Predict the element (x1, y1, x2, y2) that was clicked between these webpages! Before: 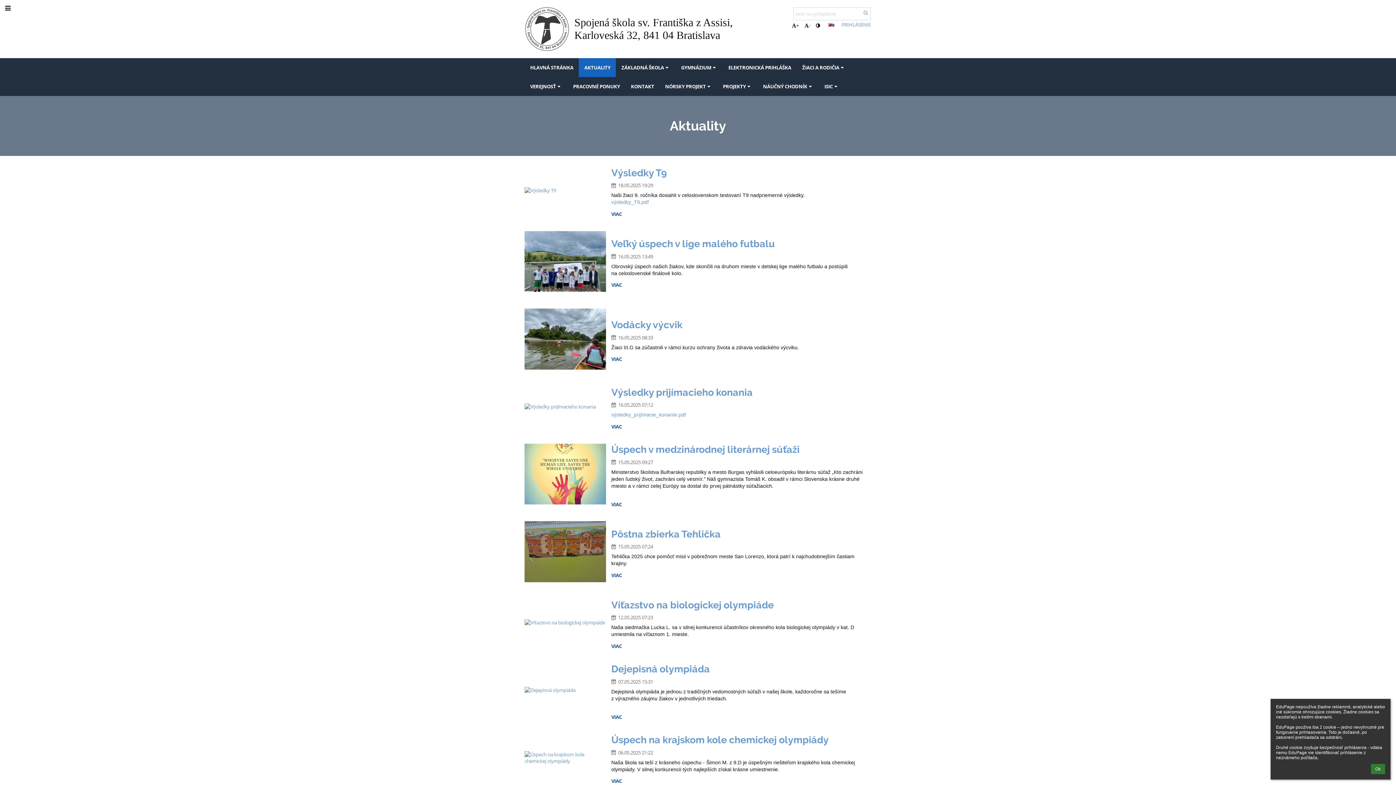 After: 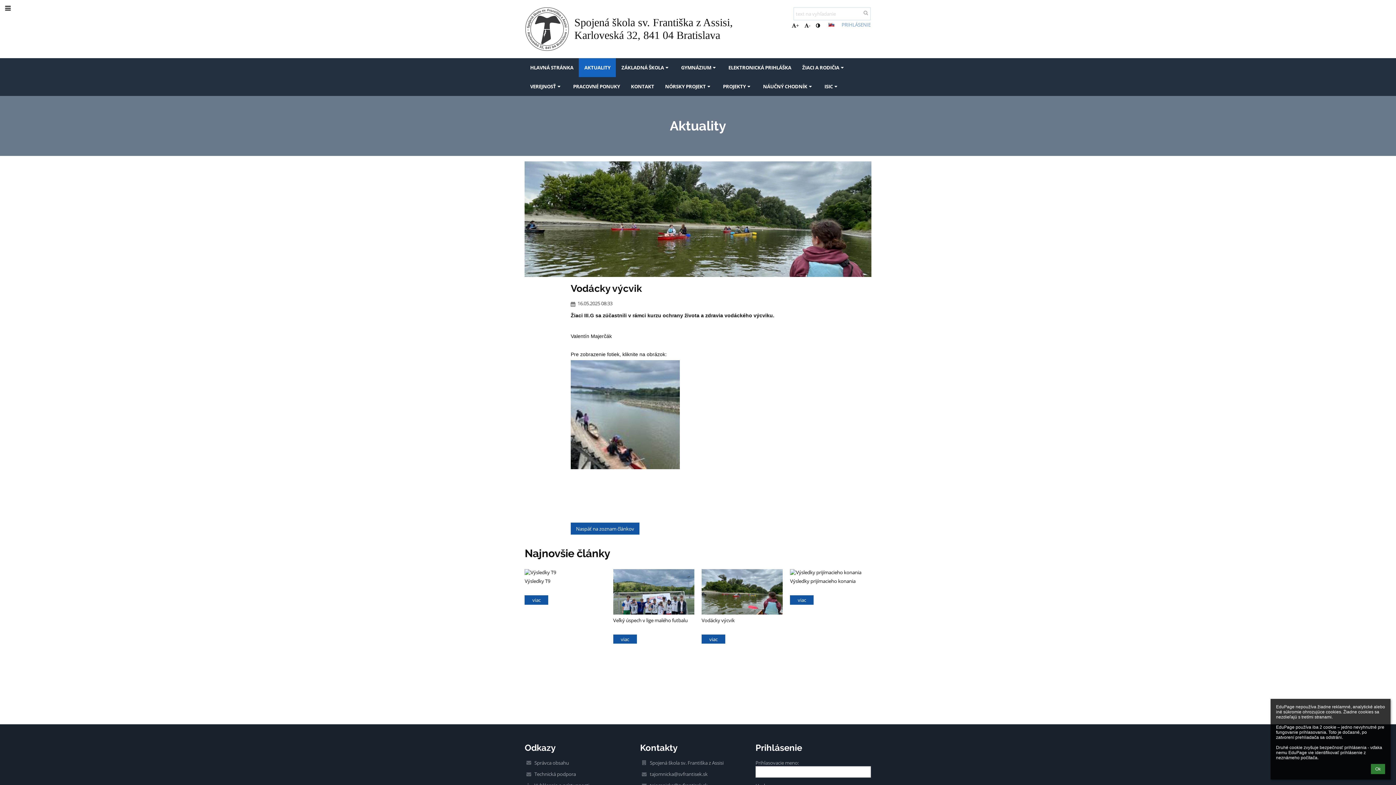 Action: bbox: (611, 318, 871, 330) label: Vodácky výcvik